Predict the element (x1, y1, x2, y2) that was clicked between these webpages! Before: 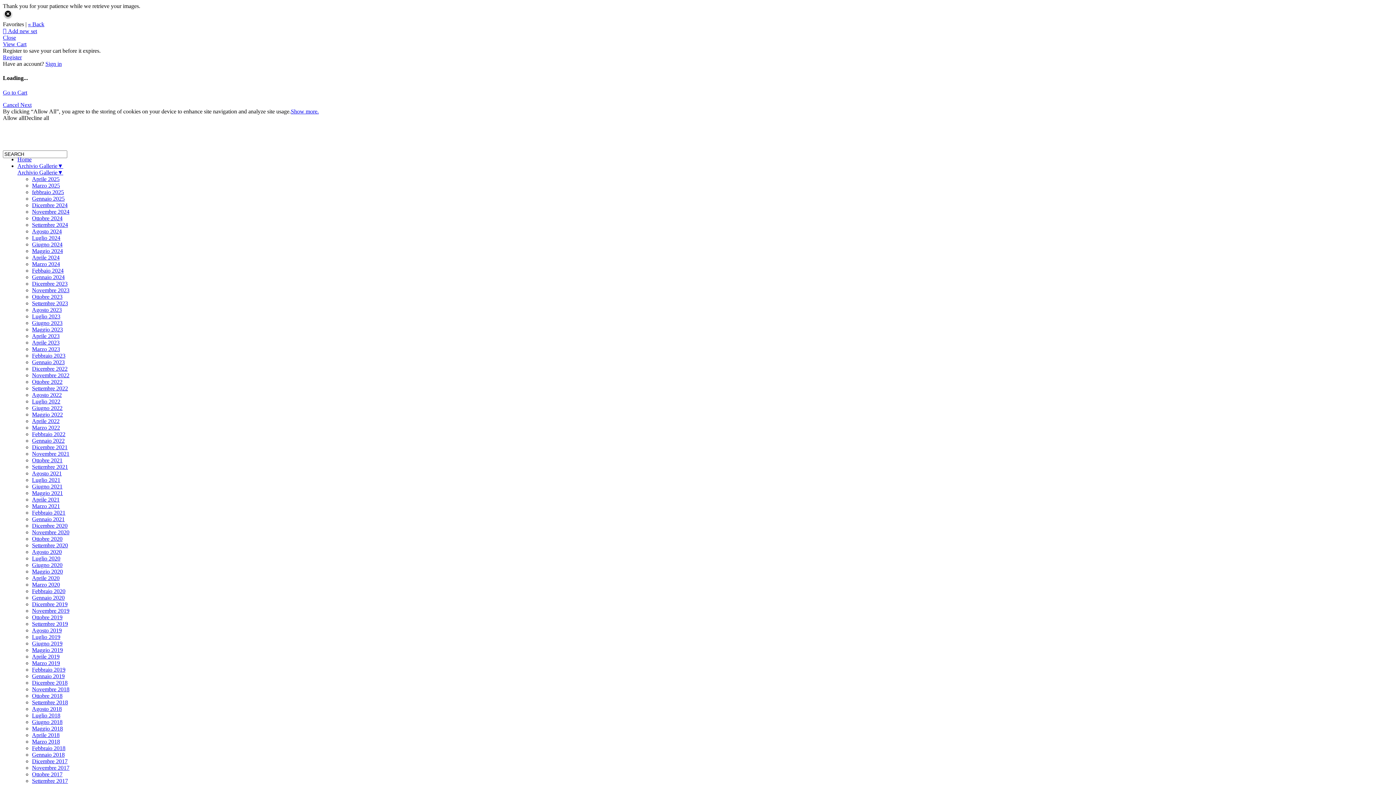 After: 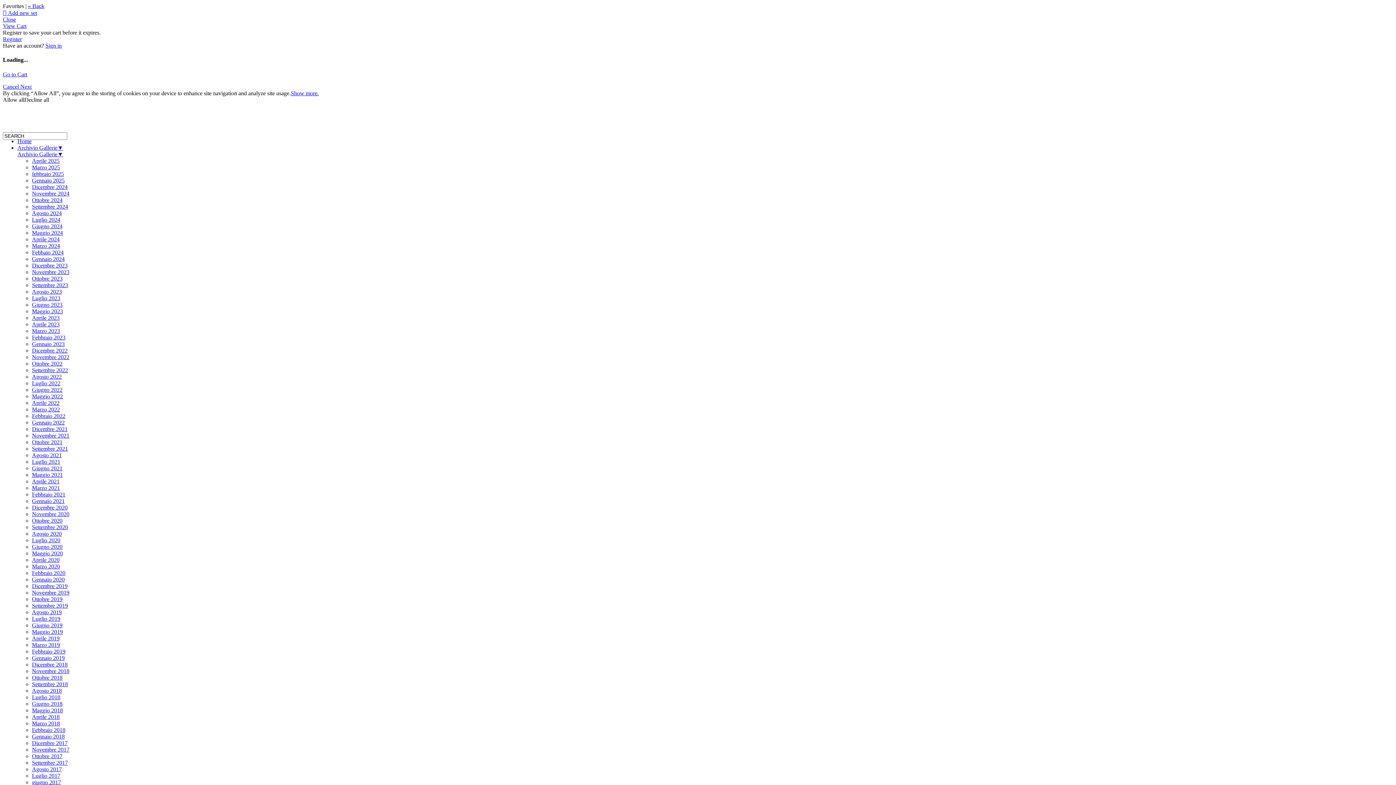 Action: bbox: (32, 640, 62, 646) label: Giugno 2019